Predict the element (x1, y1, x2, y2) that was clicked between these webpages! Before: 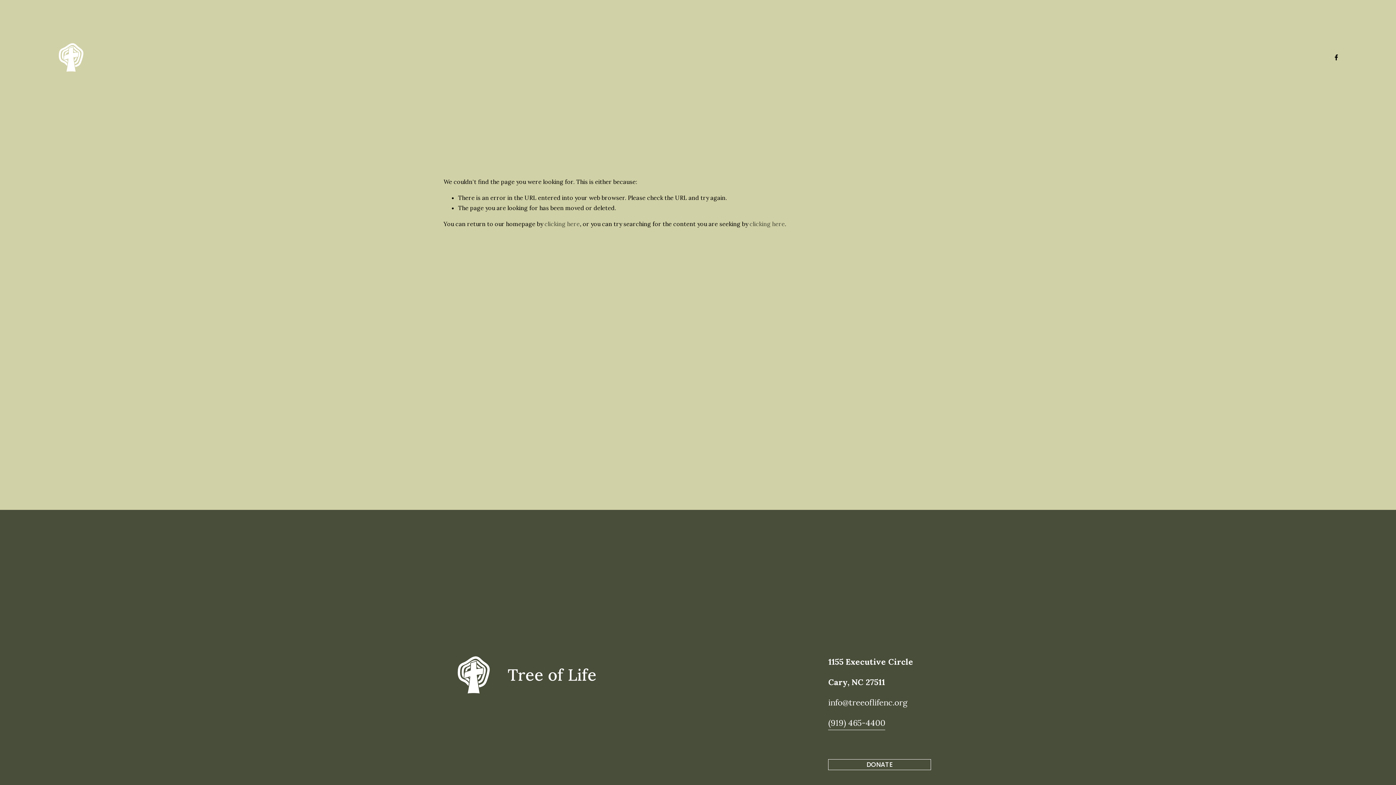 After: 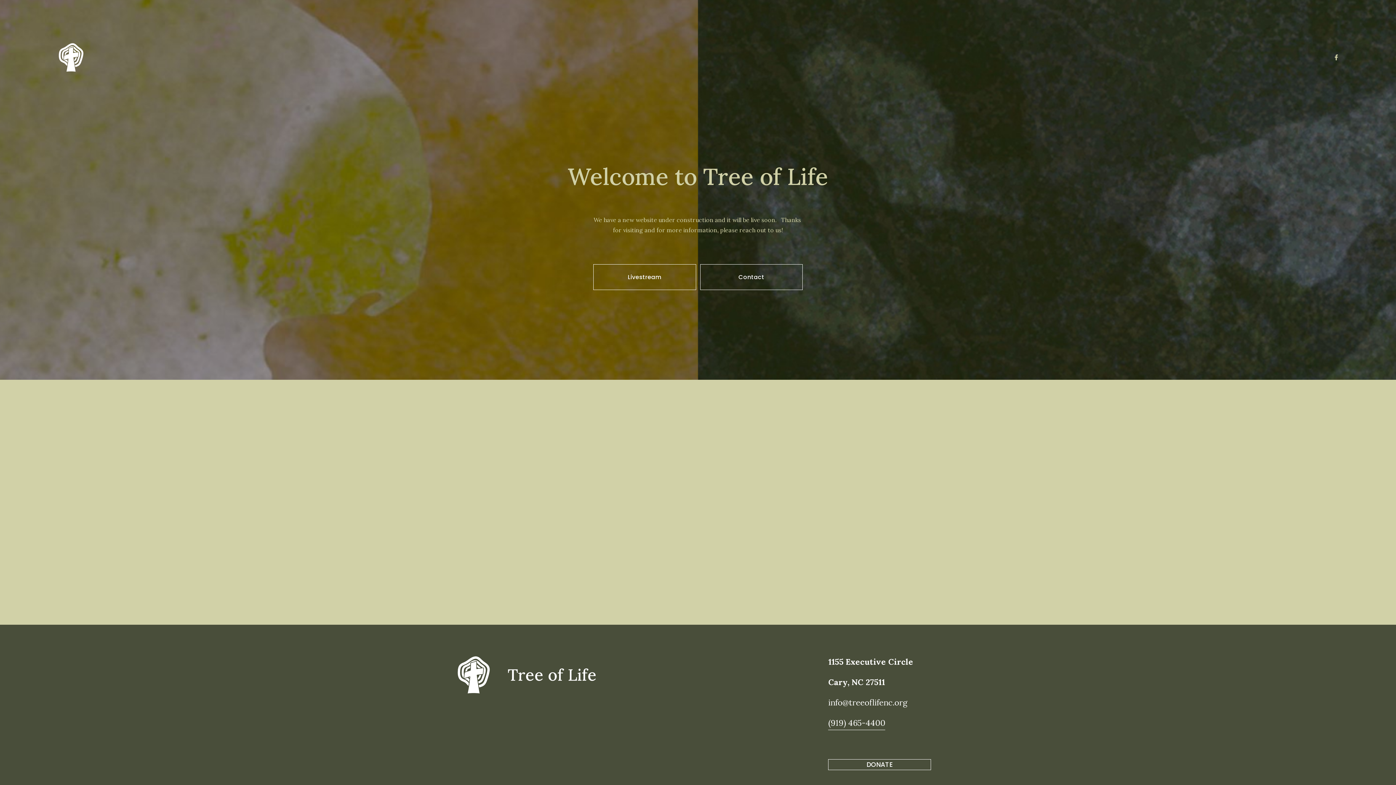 Action: bbox: (55, 41, 86, 73)